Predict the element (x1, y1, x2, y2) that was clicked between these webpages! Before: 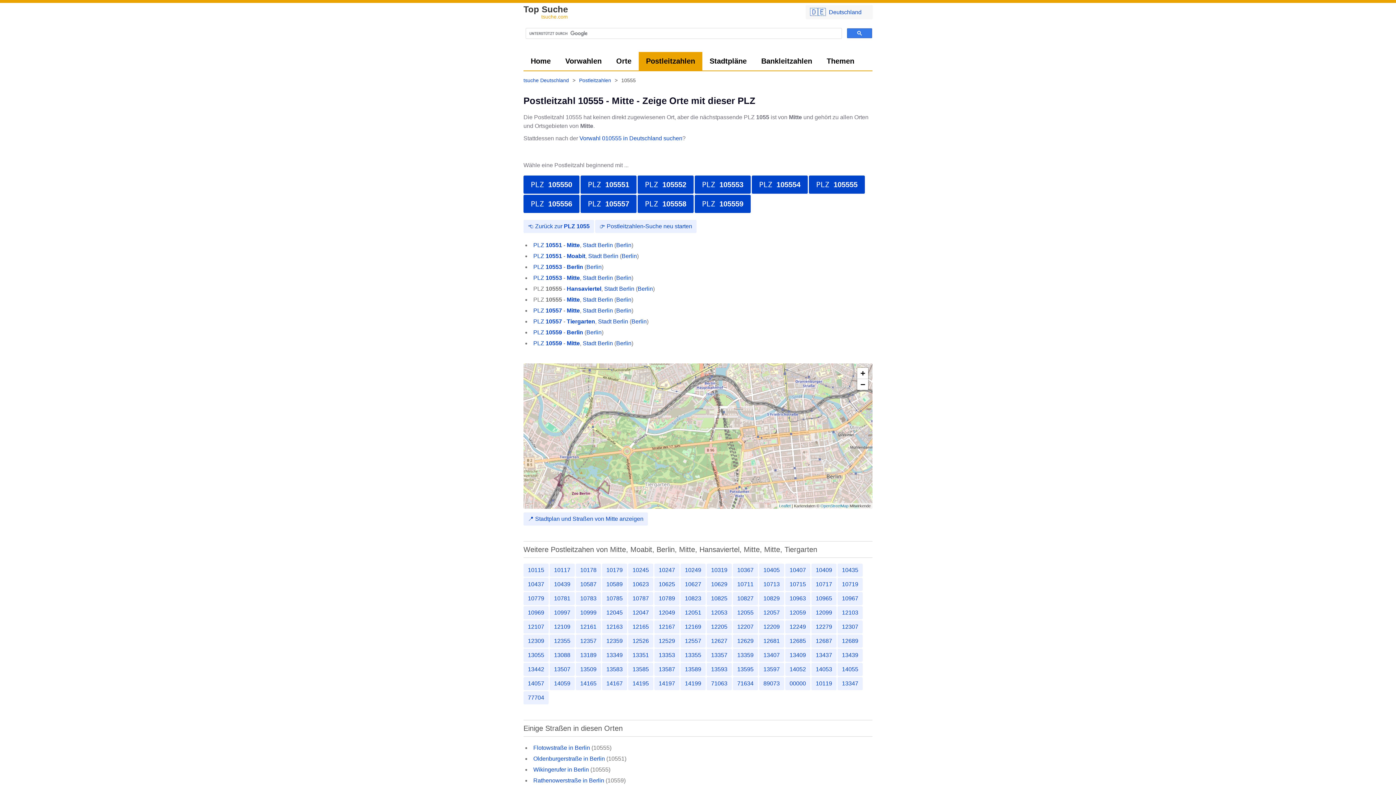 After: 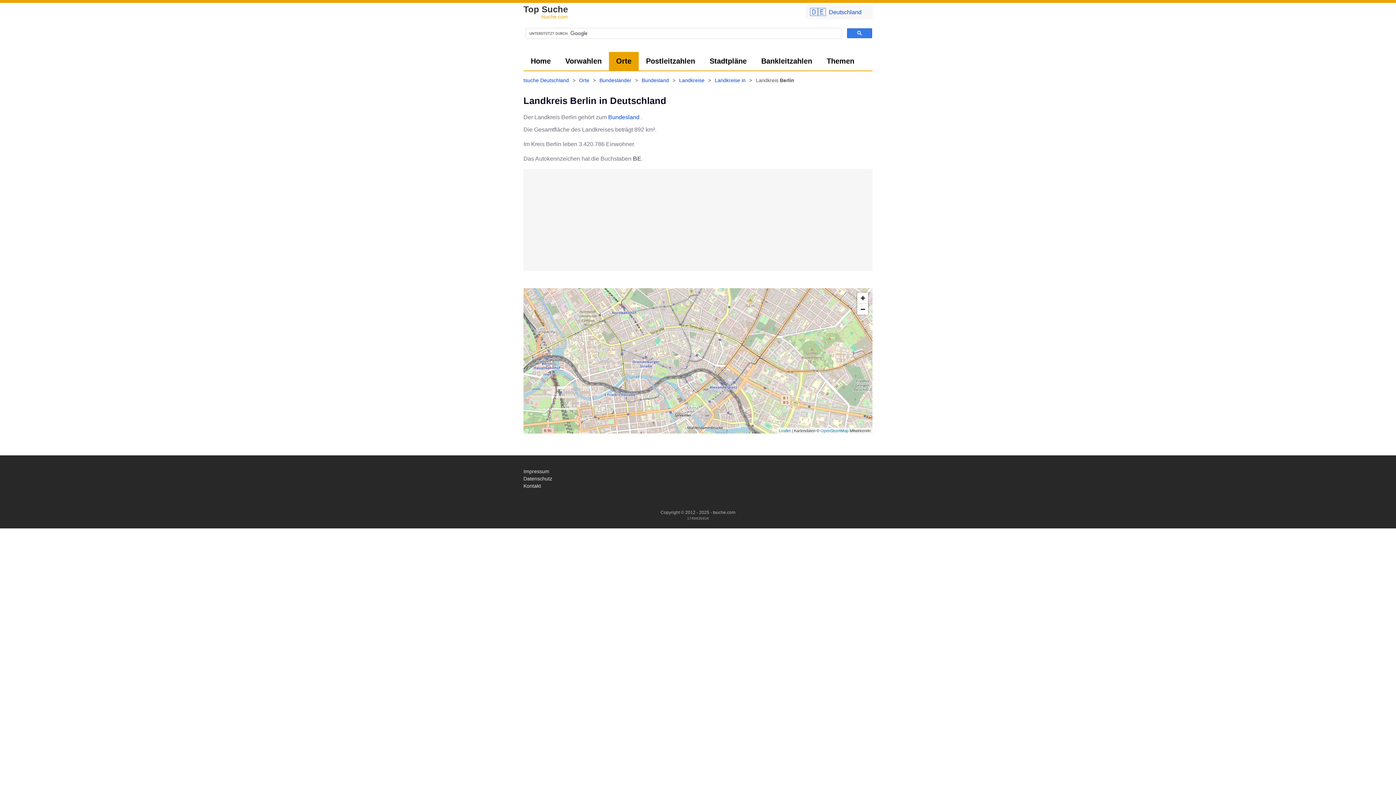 Action: label: Stadt Berlin bbox: (582, 307, 613, 313)